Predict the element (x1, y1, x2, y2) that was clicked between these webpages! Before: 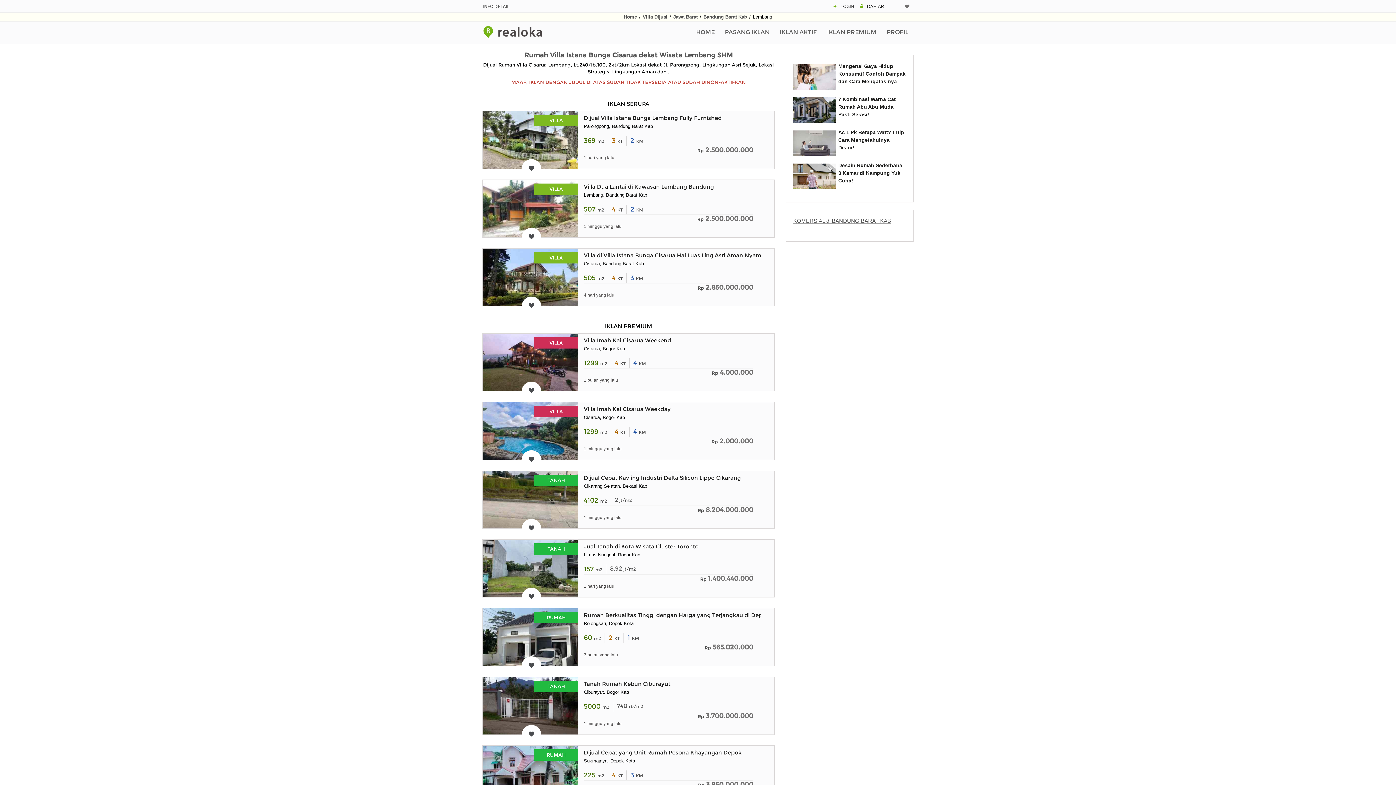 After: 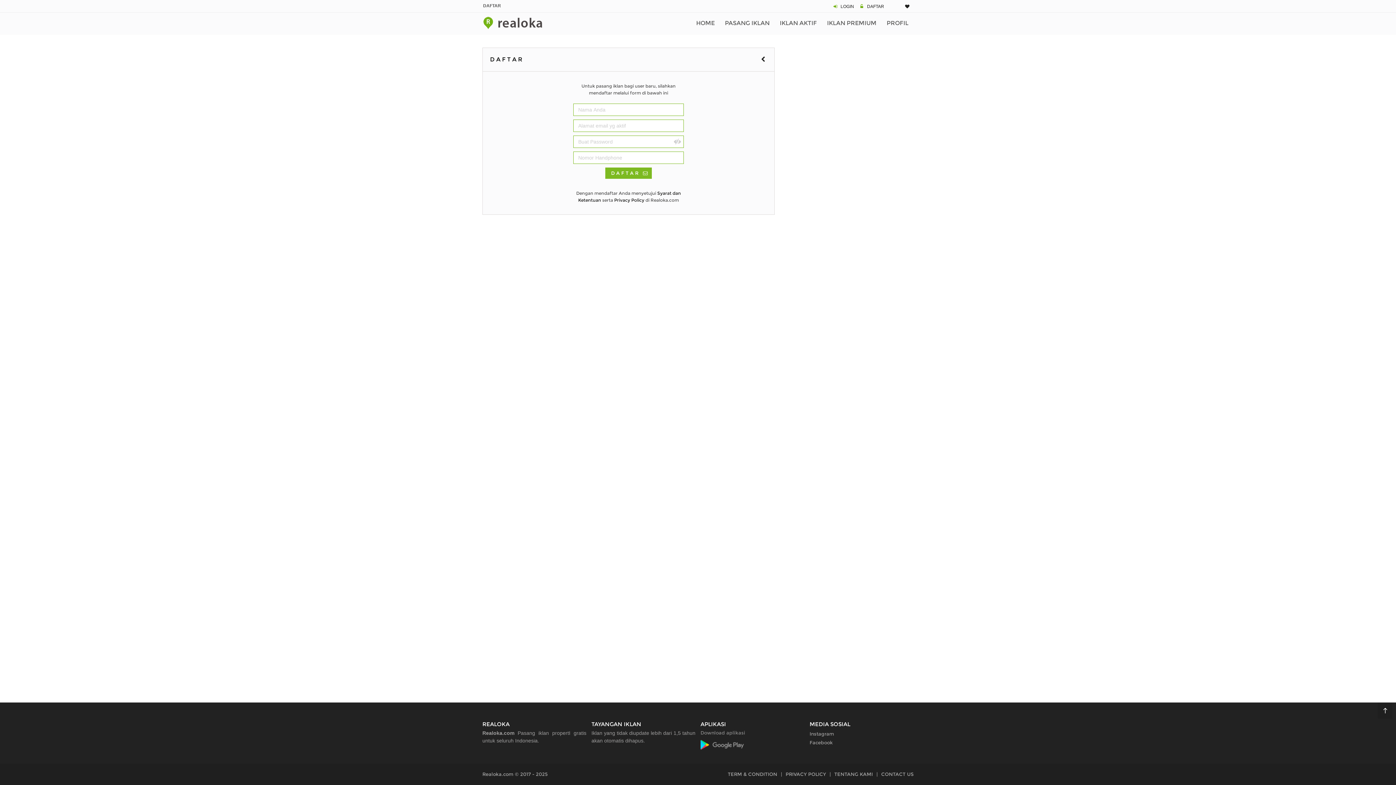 Action: bbox: (867, 4, 884, 9) label: DAFTAR